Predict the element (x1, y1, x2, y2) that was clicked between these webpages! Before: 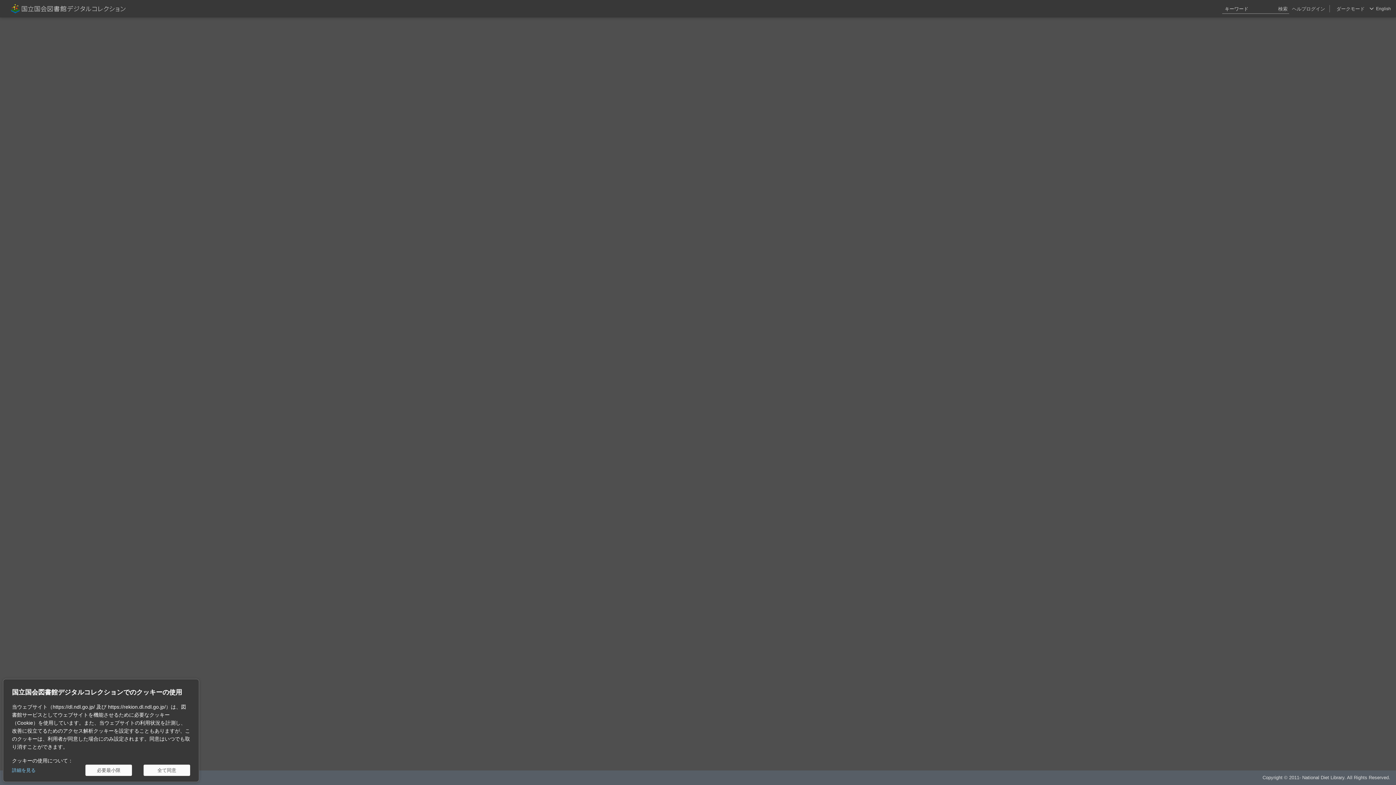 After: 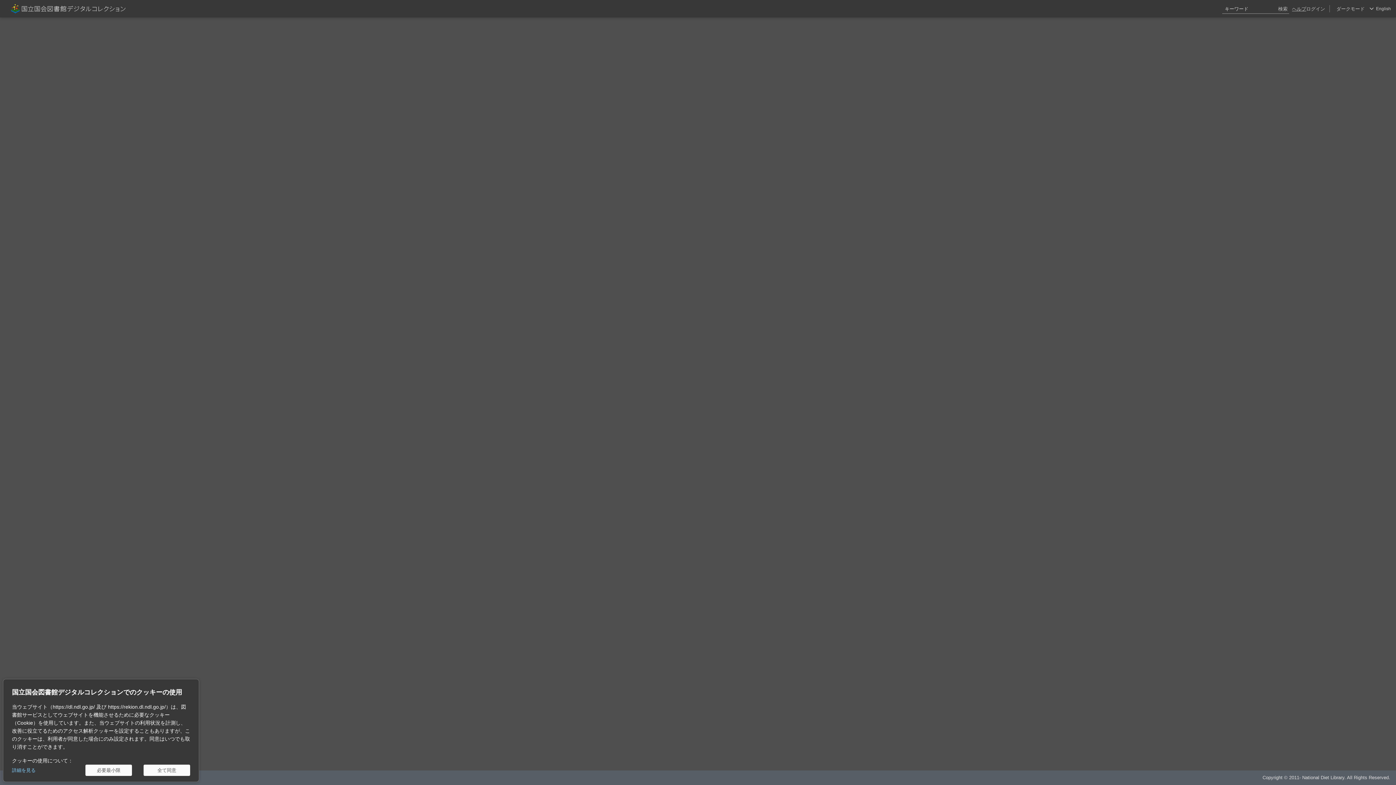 Action: label: ヘルプ bbox: (1292, 0, 1306, 17)